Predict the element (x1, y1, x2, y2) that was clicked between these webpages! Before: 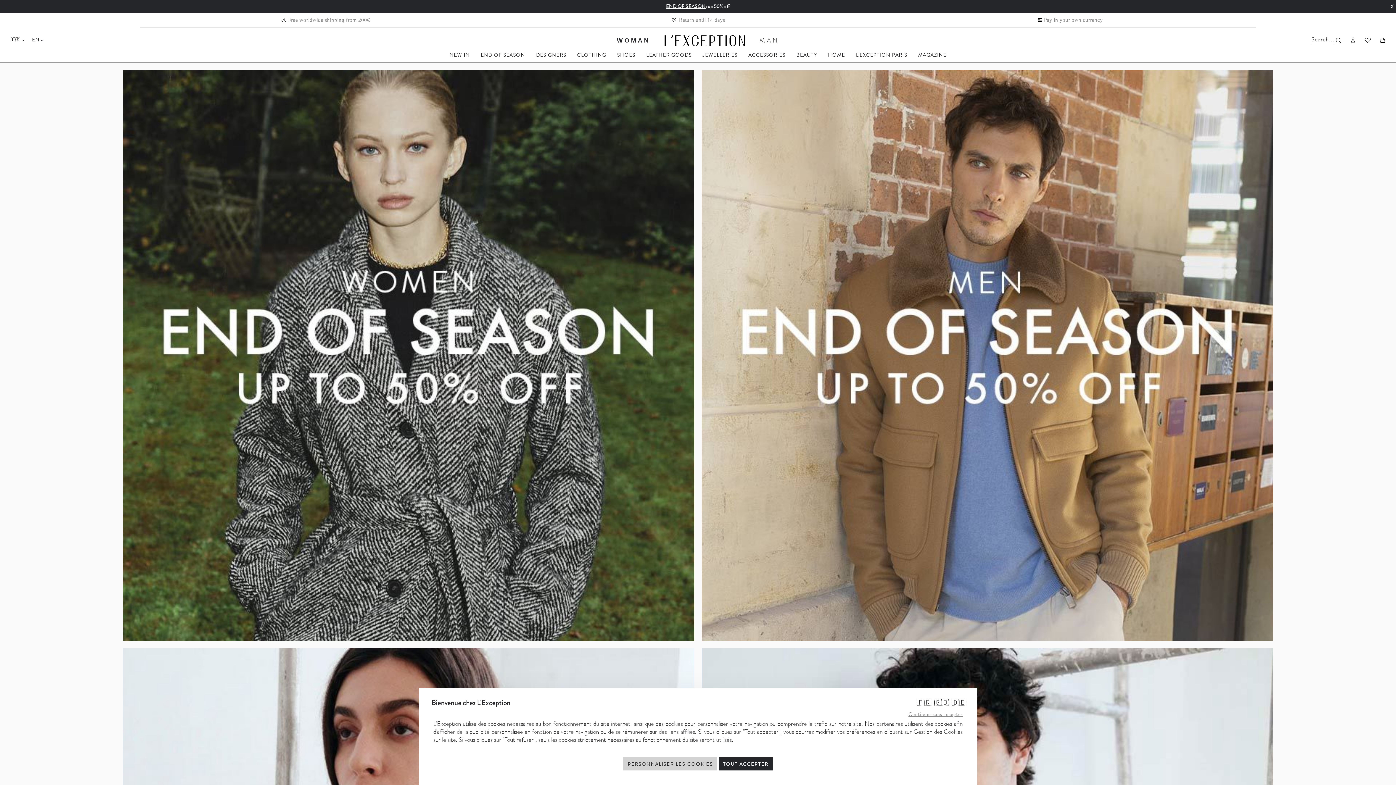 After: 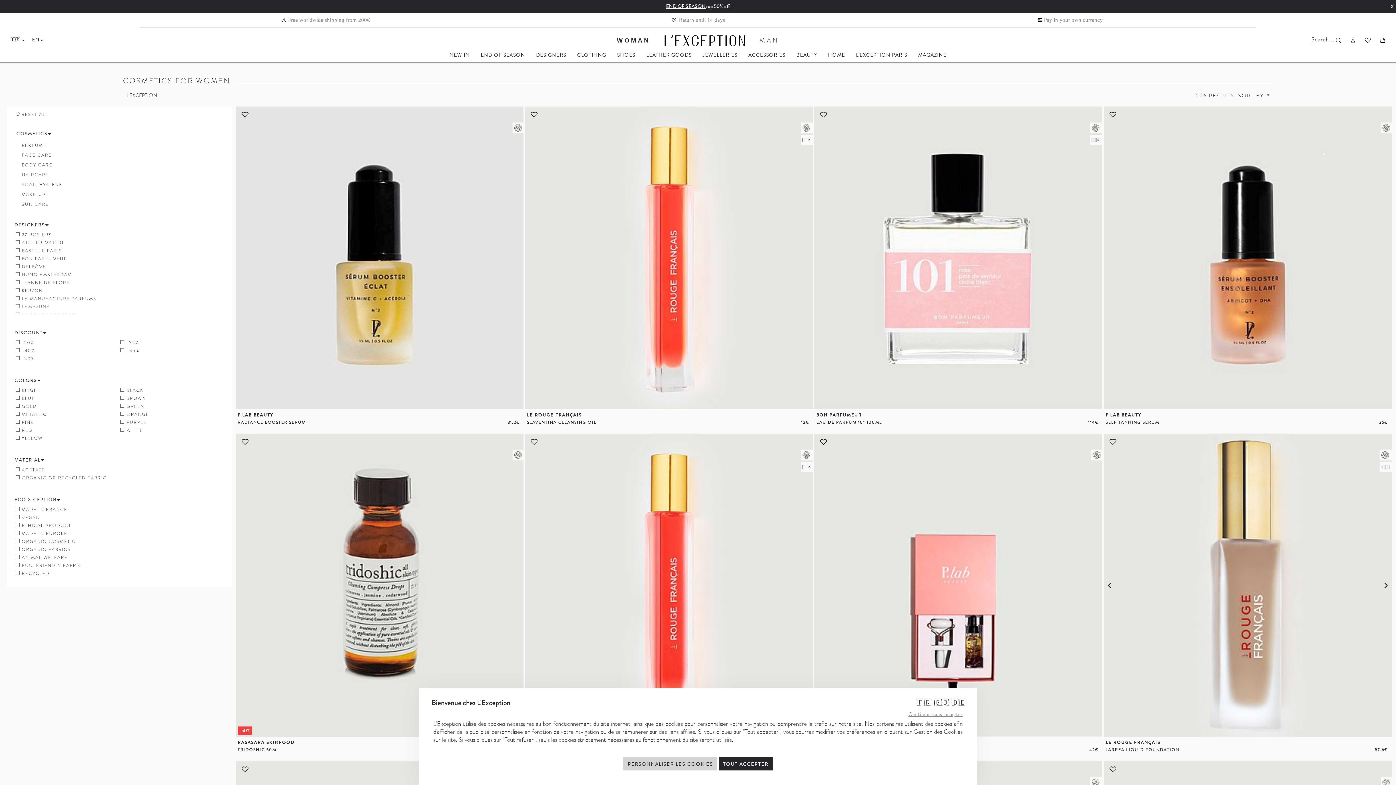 Action: label: BEAUTY bbox: (796, 51, 817, 61)